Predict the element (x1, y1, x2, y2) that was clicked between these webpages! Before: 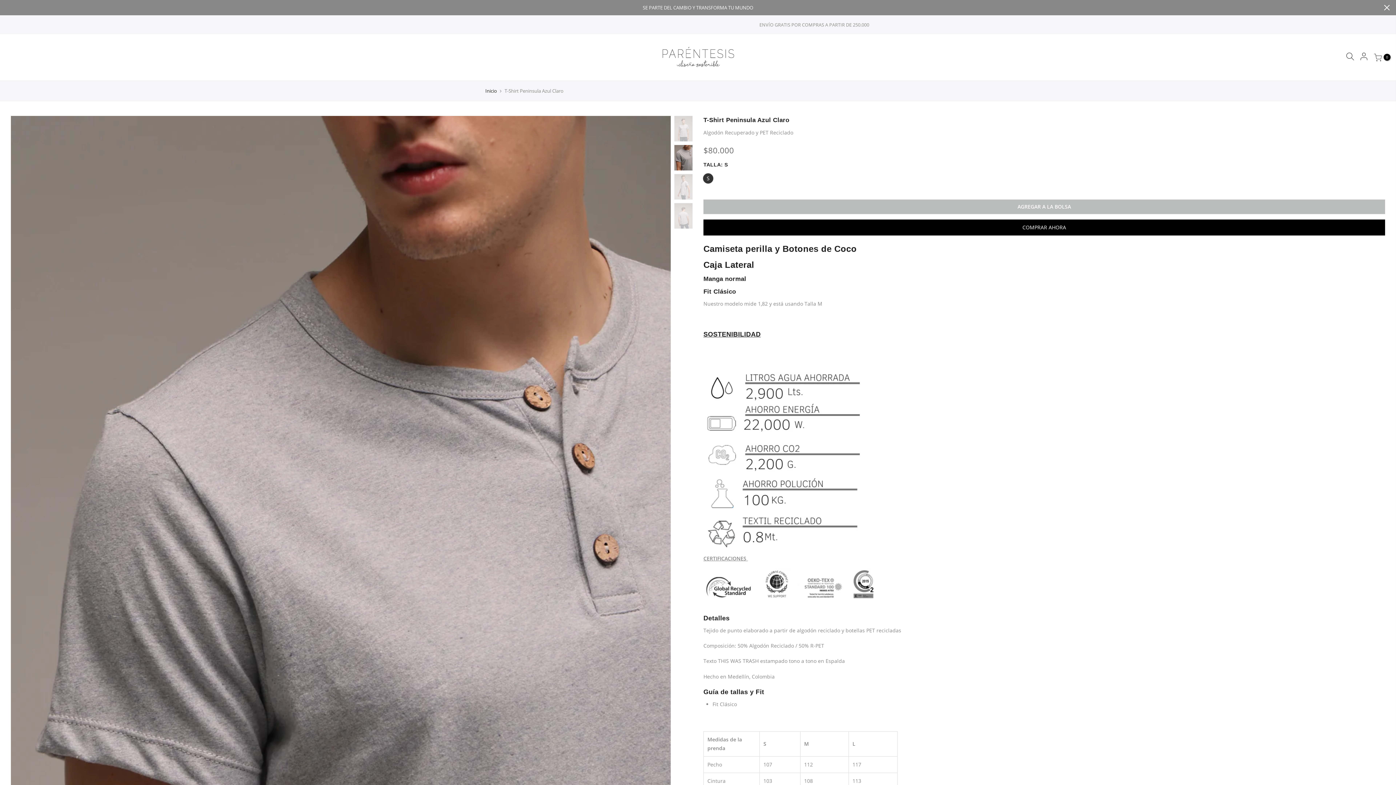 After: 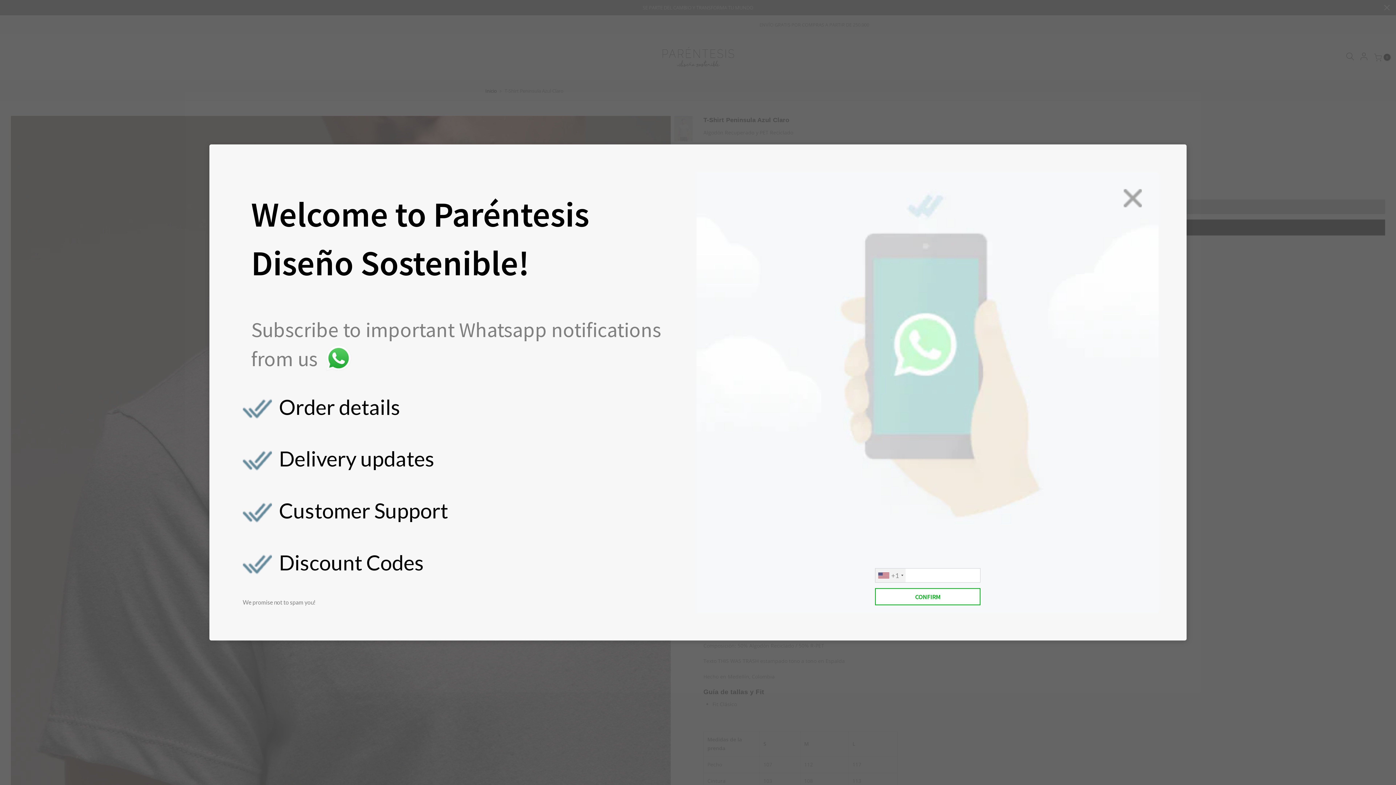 Action: label: AGREGAR A LA BOLSA bbox: (703, 199, 1385, 214)